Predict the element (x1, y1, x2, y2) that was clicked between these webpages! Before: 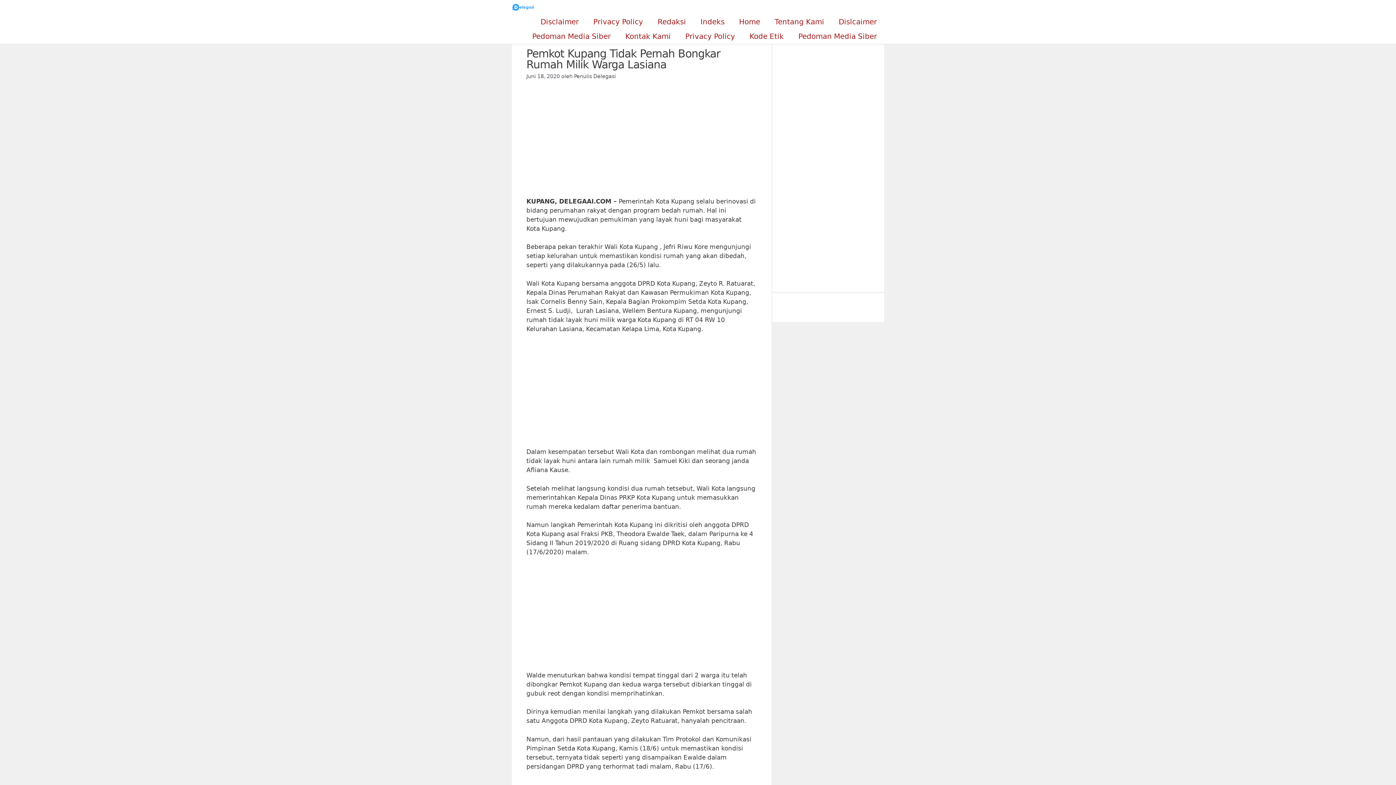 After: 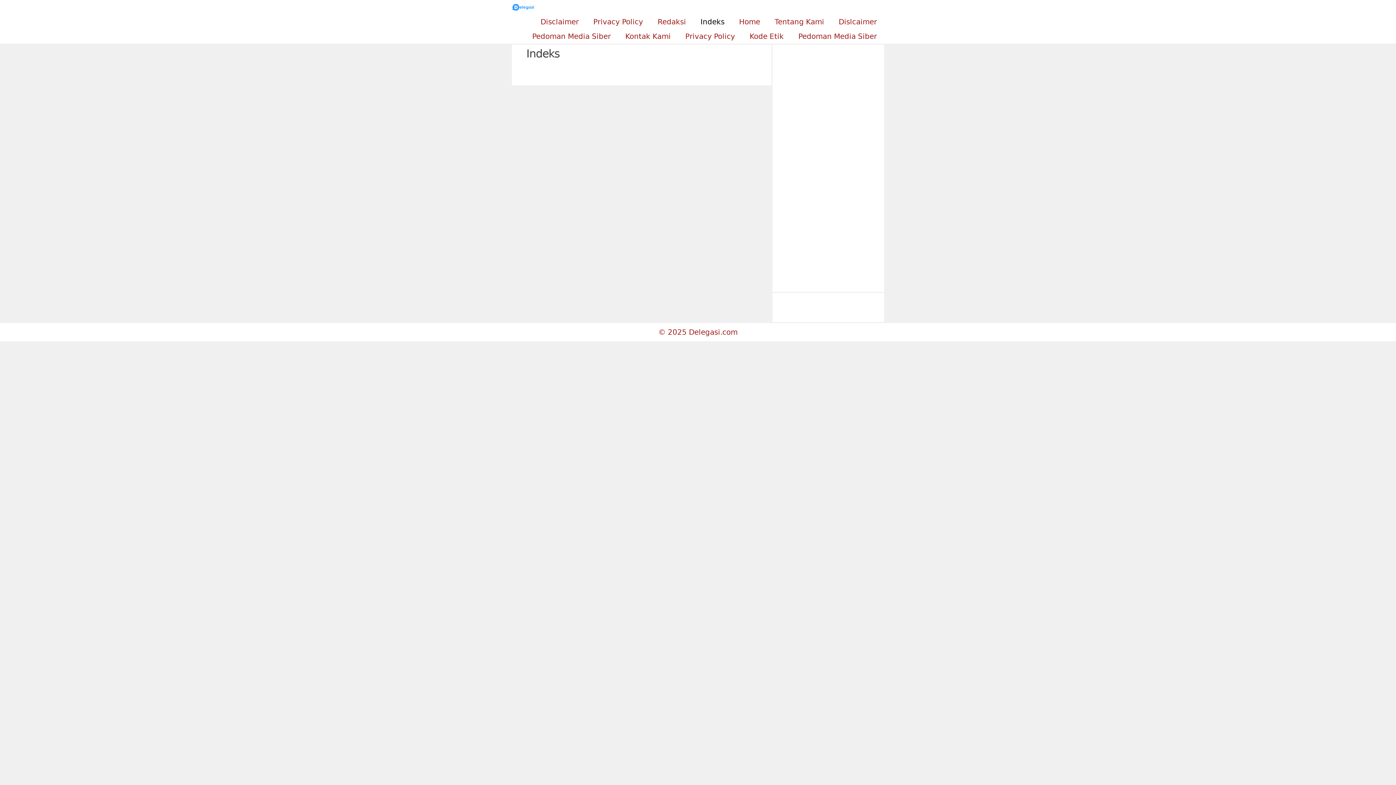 Action: label: Indeks bbox: (693, 14, 732, 29)